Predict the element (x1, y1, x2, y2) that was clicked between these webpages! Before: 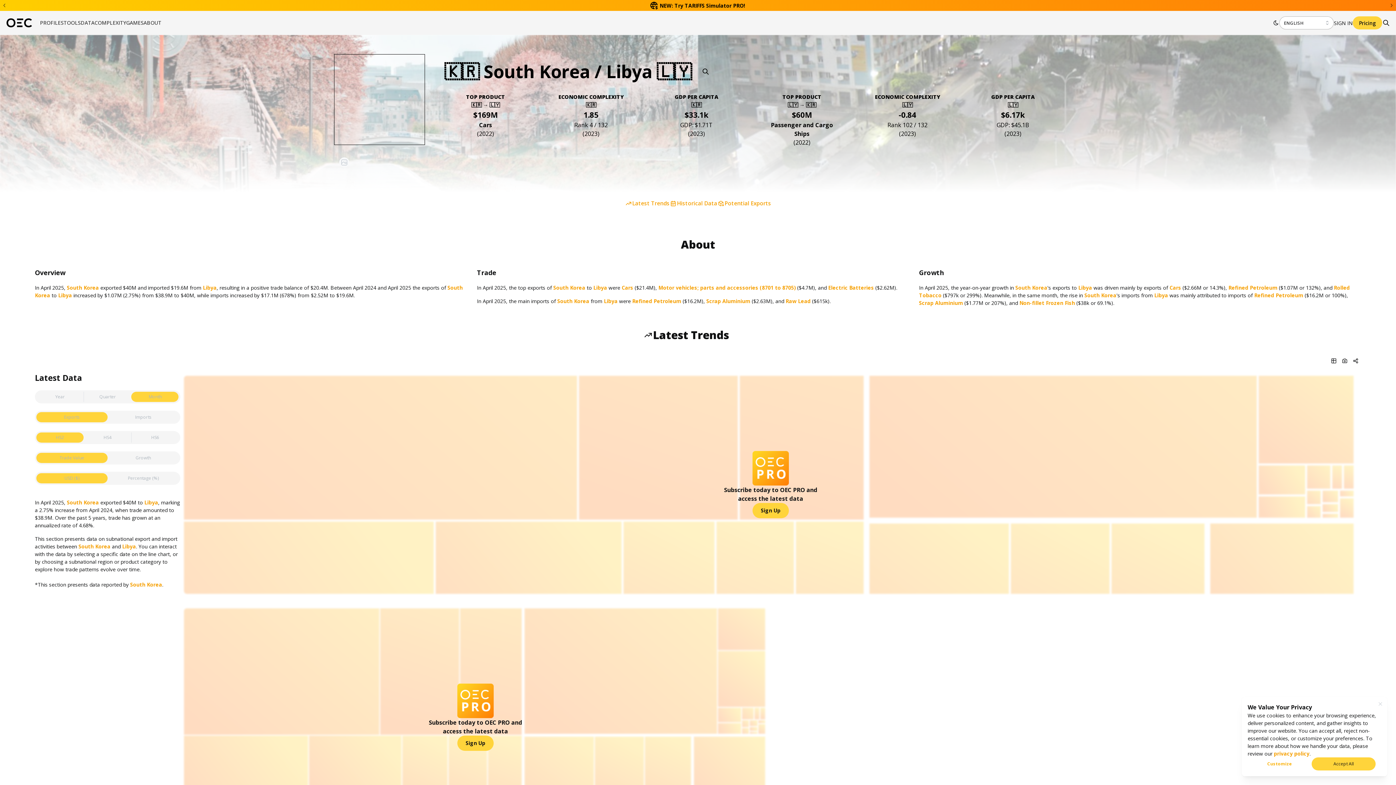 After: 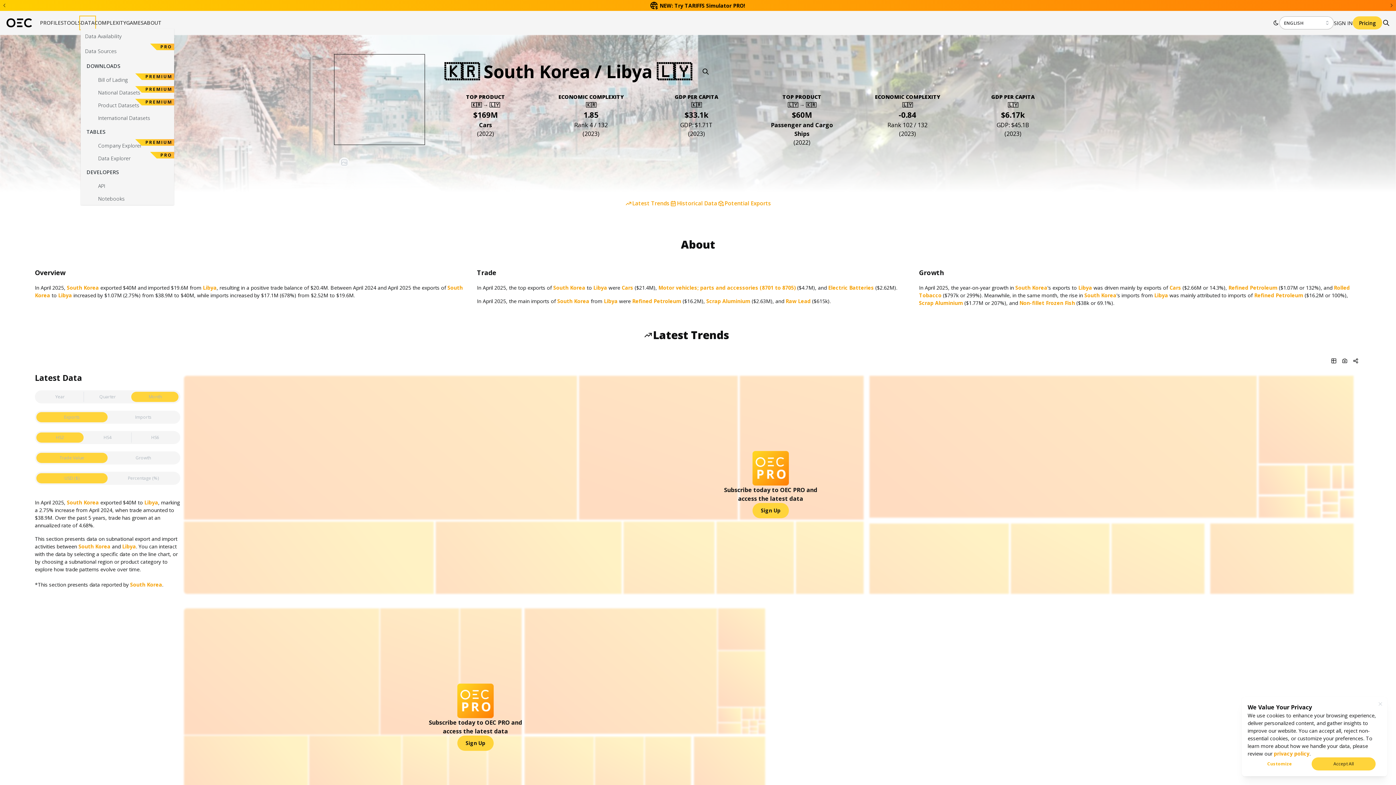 Action: label: DATA bbox: (80, 17, 94, 28)